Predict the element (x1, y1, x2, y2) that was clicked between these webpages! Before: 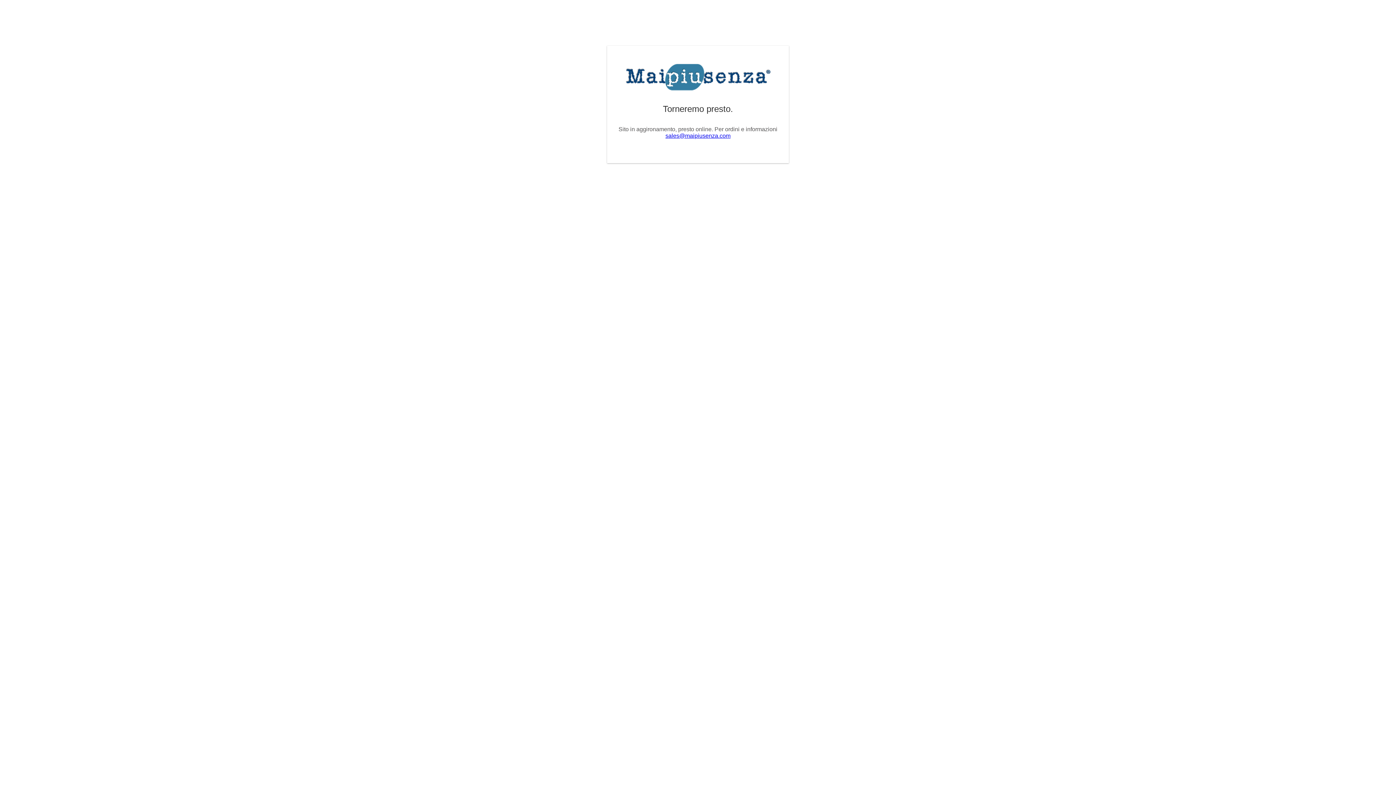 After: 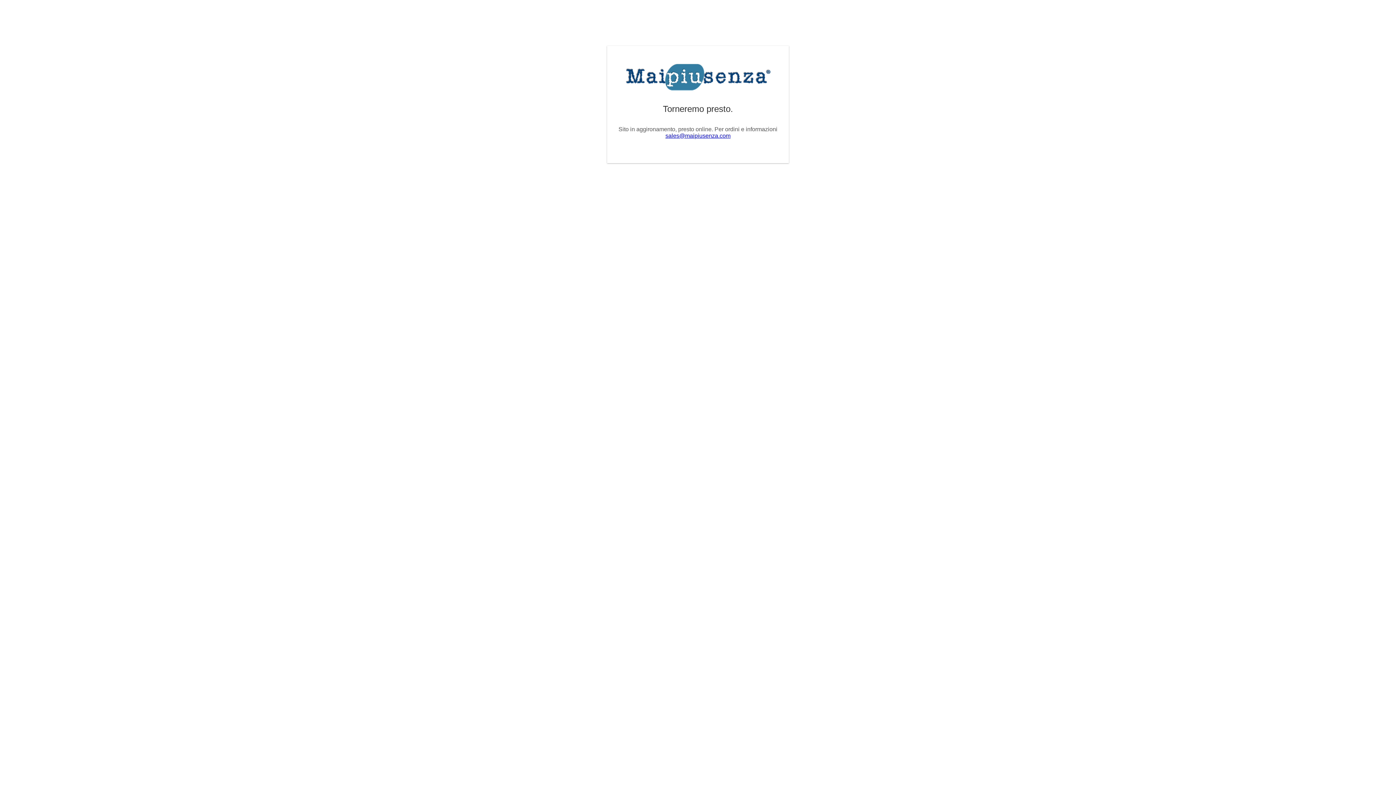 Action: label: sales@maipiusenza.com bbox: (665, 132, 730, 138)